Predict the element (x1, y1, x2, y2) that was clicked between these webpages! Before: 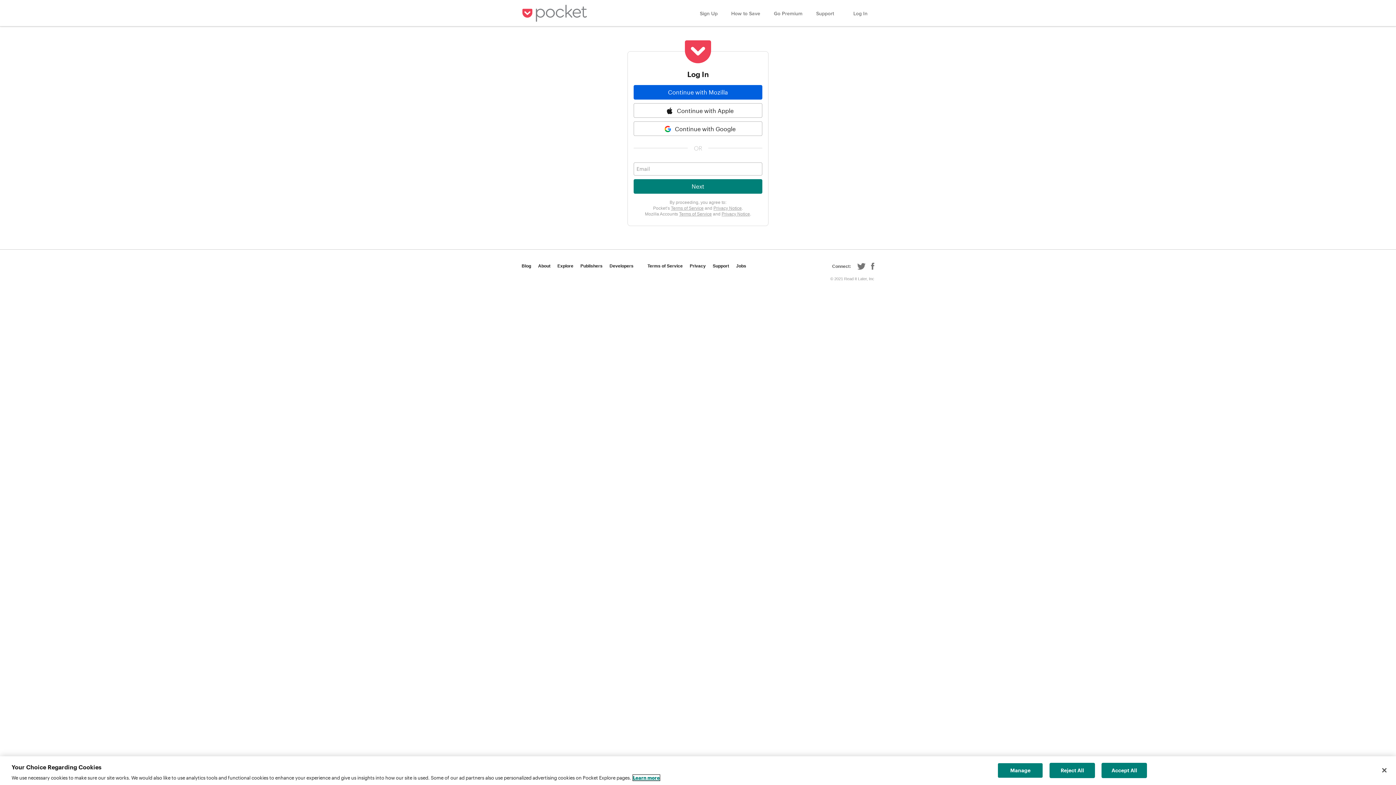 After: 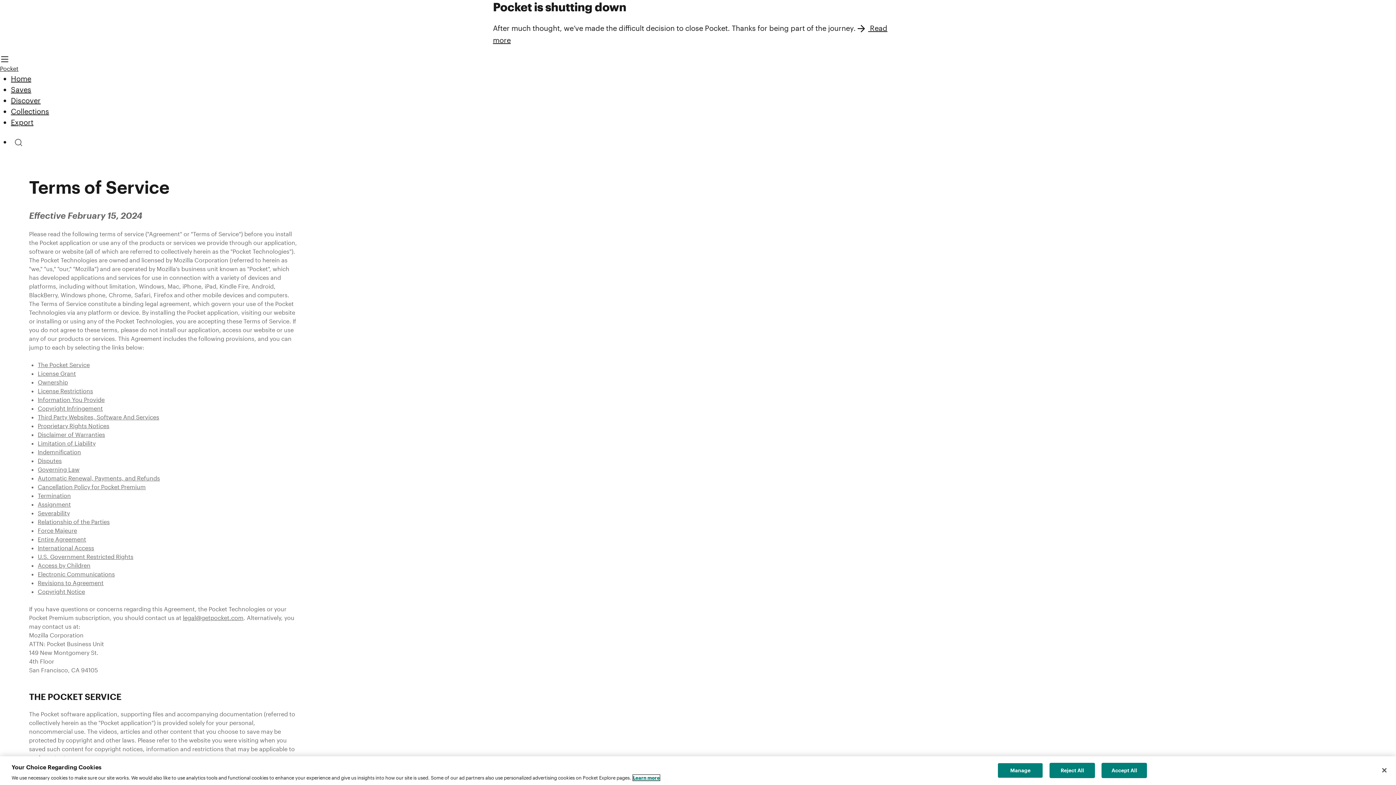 Action: bbox: (671, 205, 703, 210) label: Terms of Service